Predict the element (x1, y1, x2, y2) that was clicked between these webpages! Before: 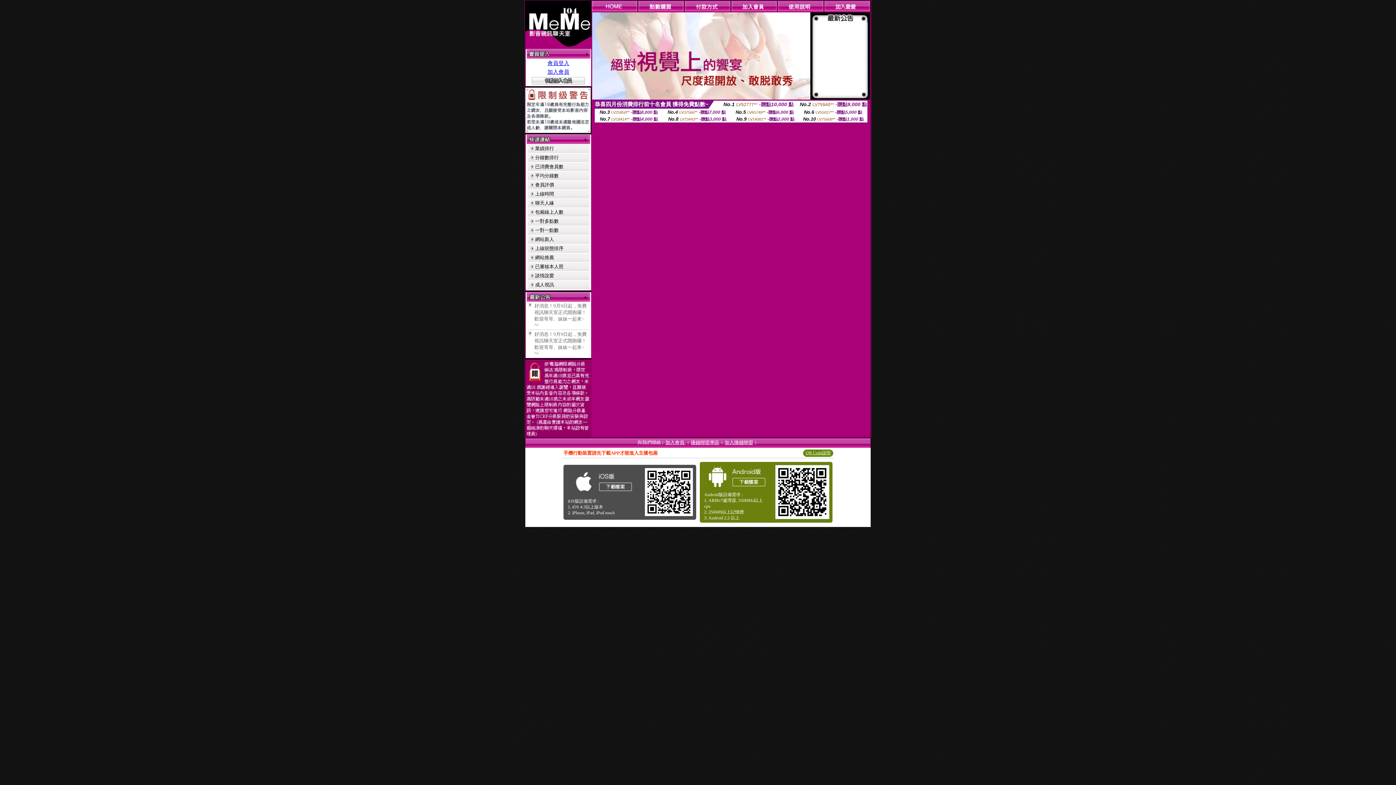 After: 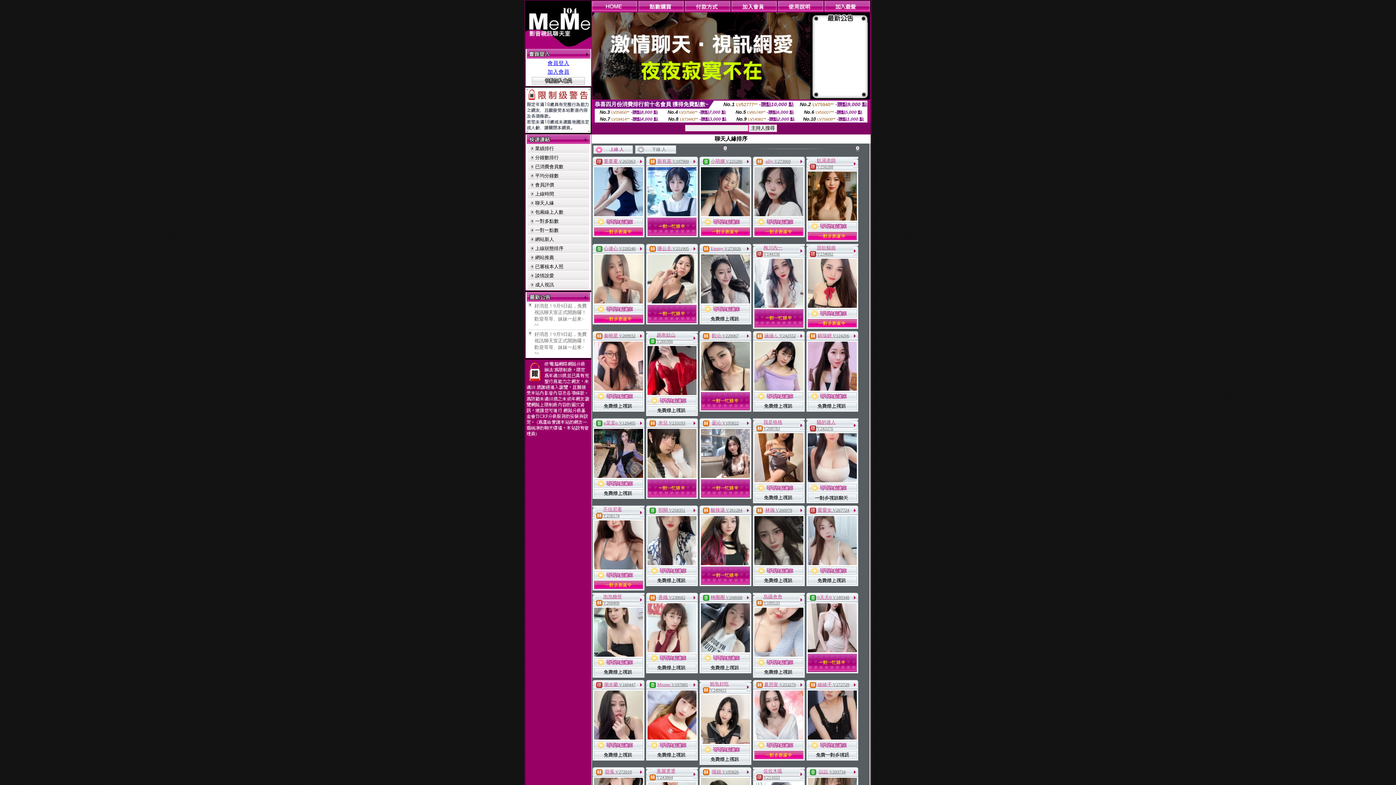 Action: label: 聊天人緣 bbox: (535, 200, 554, 205)